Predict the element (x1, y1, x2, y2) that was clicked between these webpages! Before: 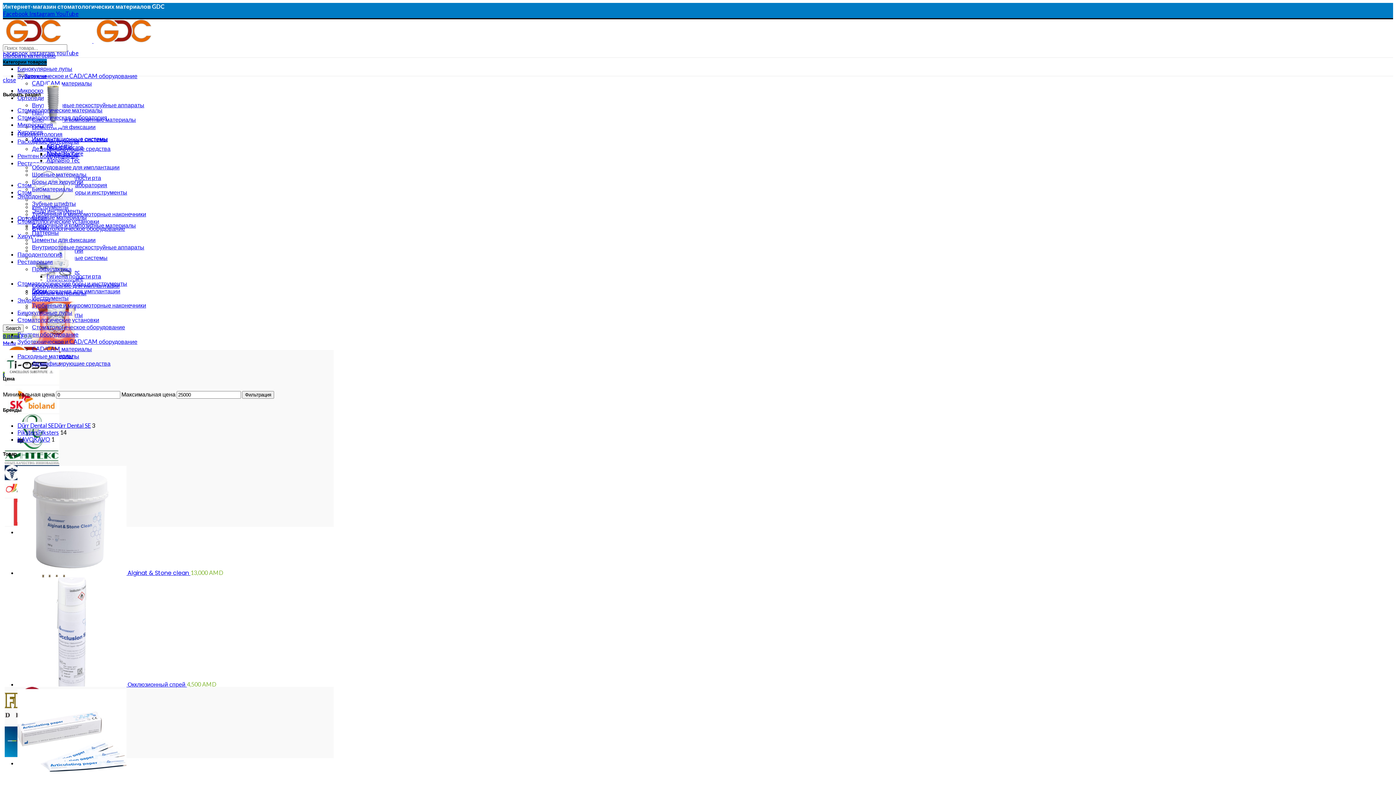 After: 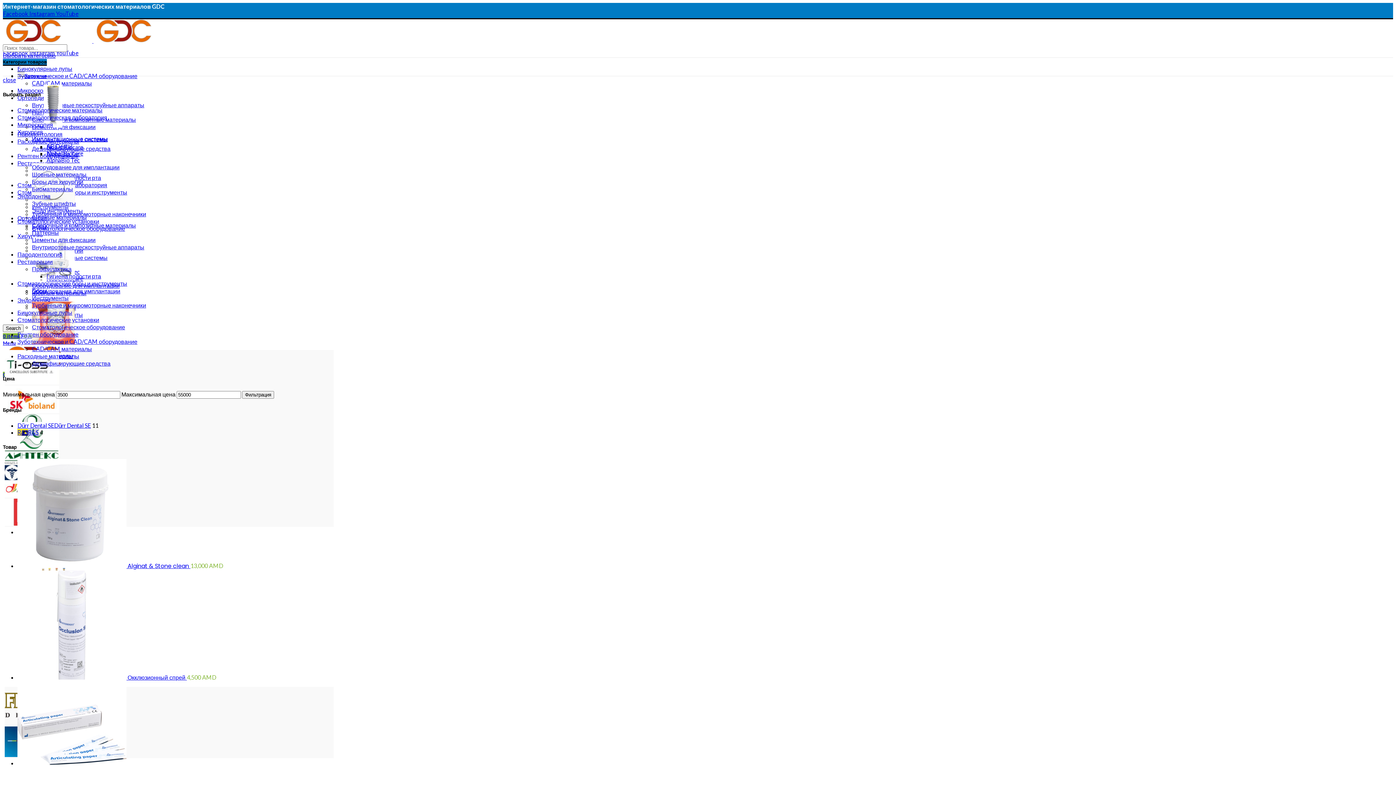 Action: label: Дезинфицирующие средства bbox: (32, 360, 110, 367)